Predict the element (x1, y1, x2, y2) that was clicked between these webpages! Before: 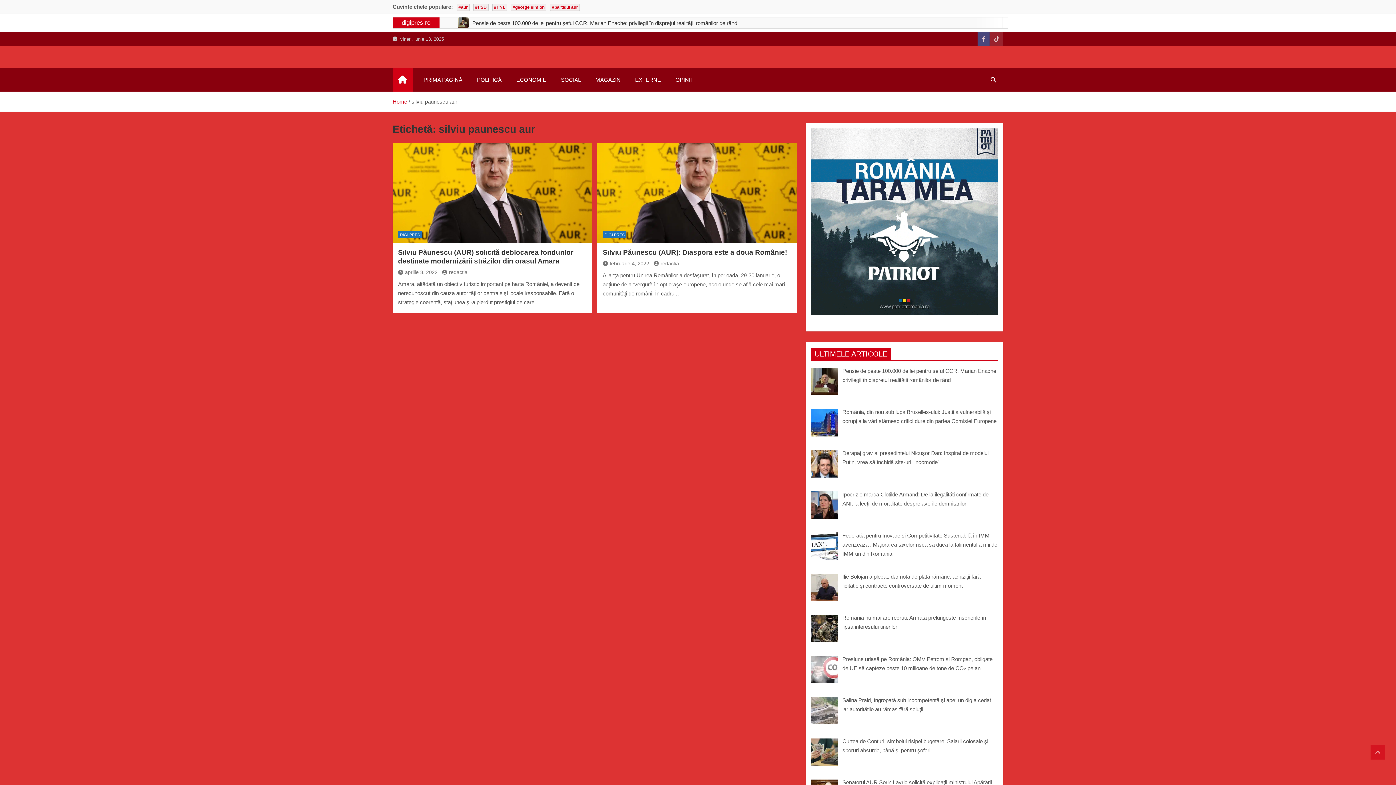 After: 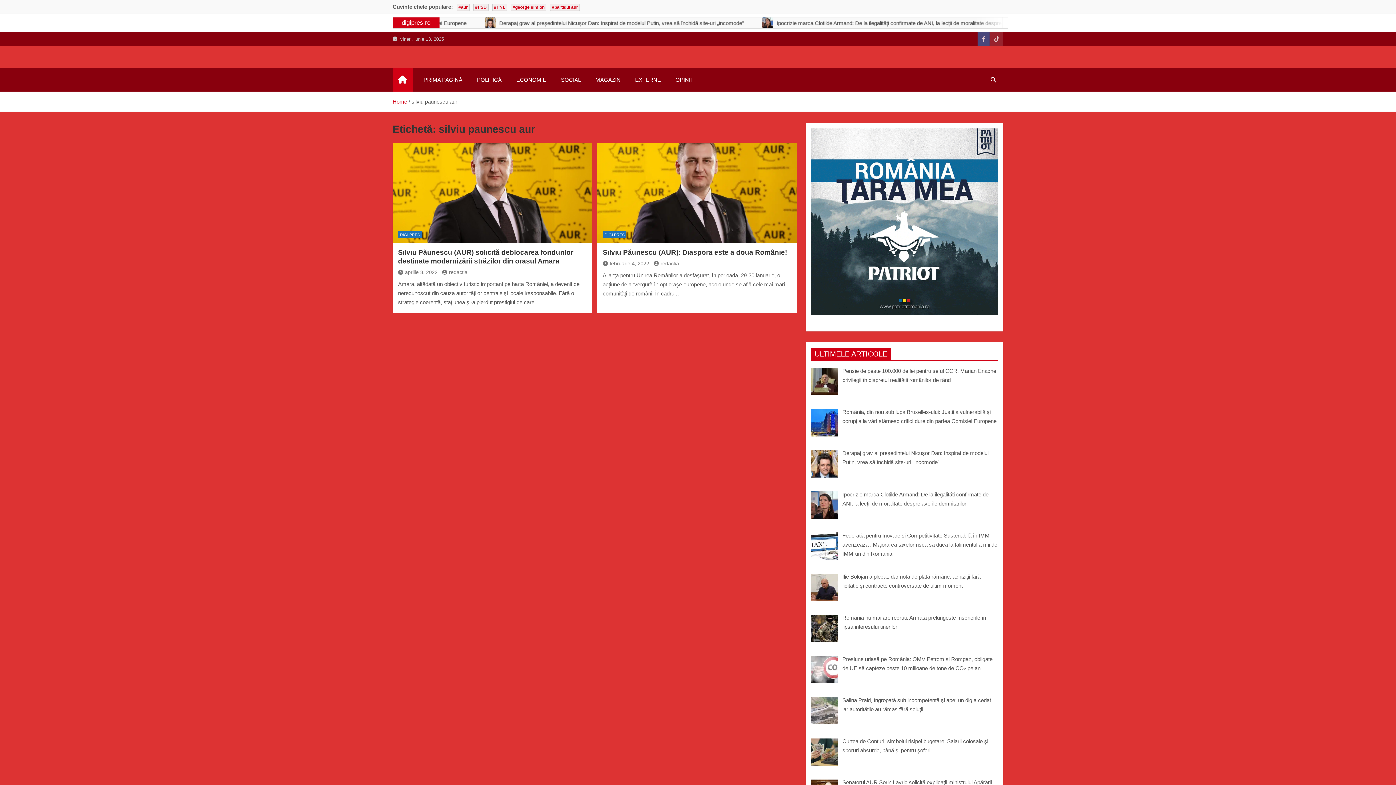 Action: bbox: (1370, 745, 1385, 760)